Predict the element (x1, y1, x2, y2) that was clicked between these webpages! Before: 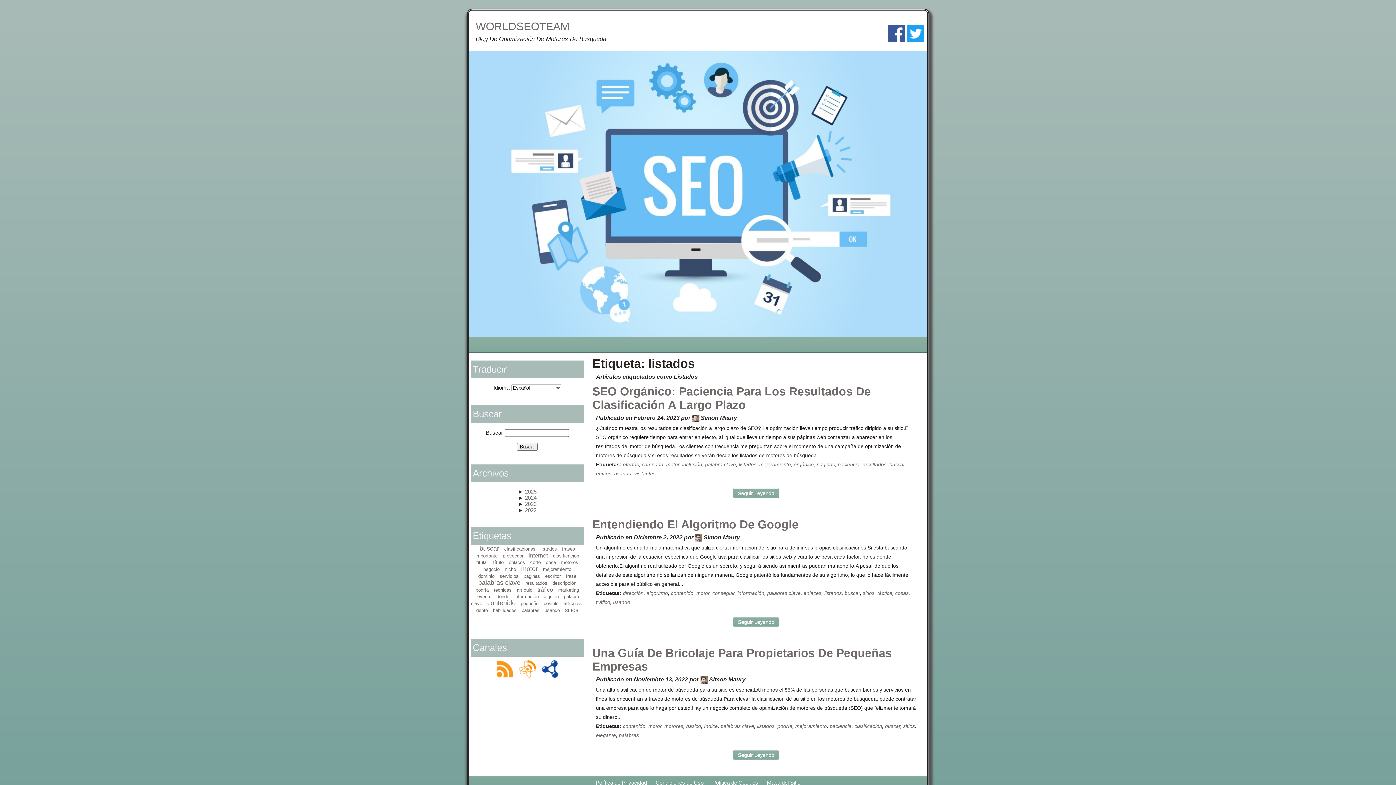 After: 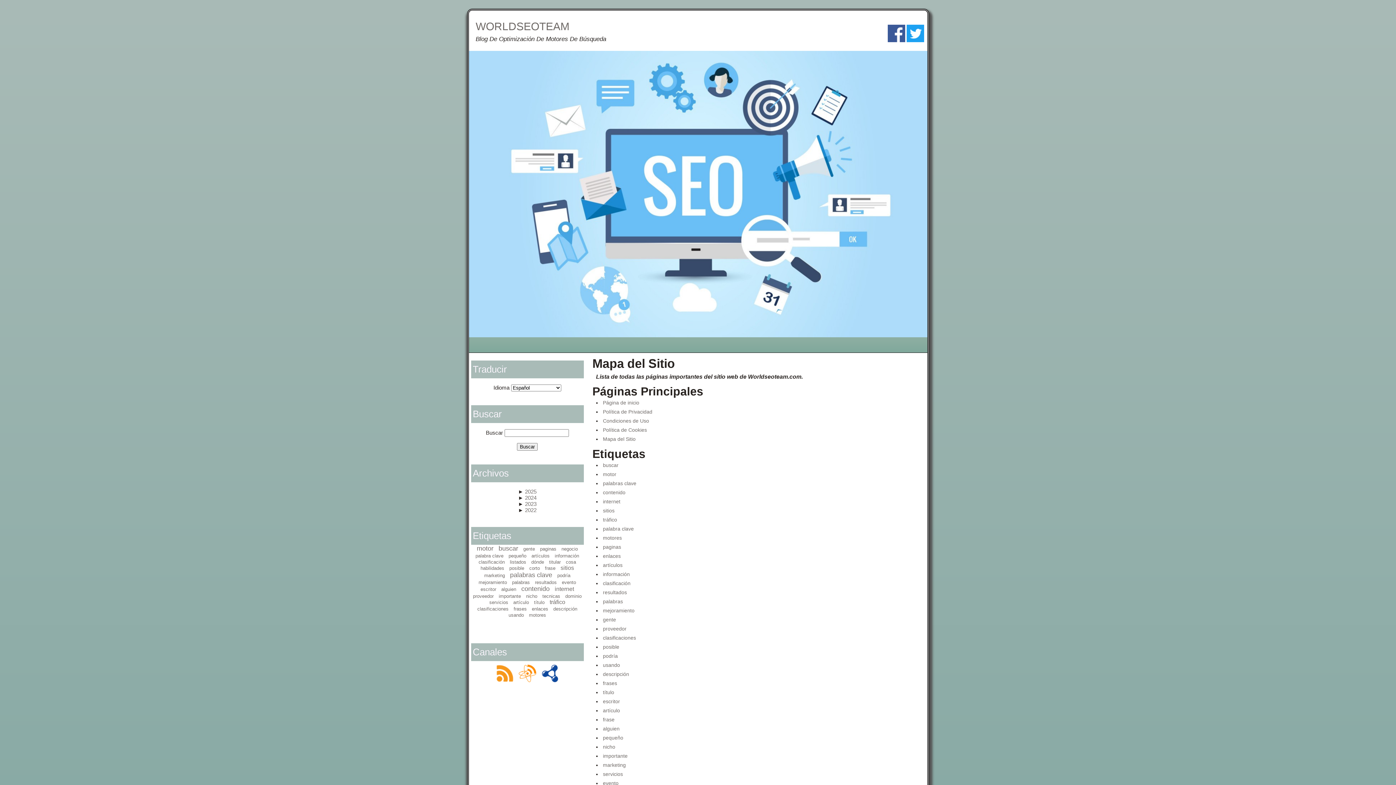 Action: bbox: (767, 780, 800, 786) label: Mapa del Sitio